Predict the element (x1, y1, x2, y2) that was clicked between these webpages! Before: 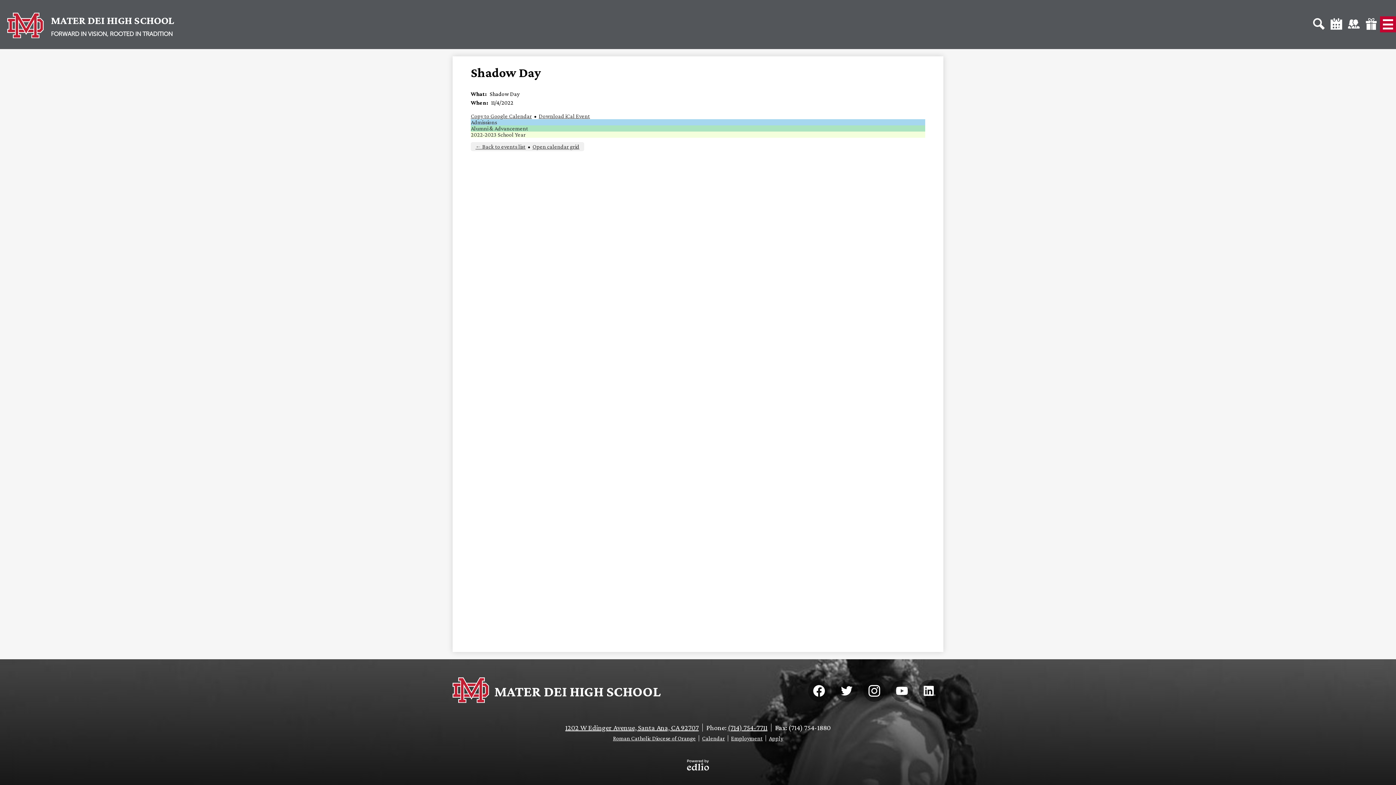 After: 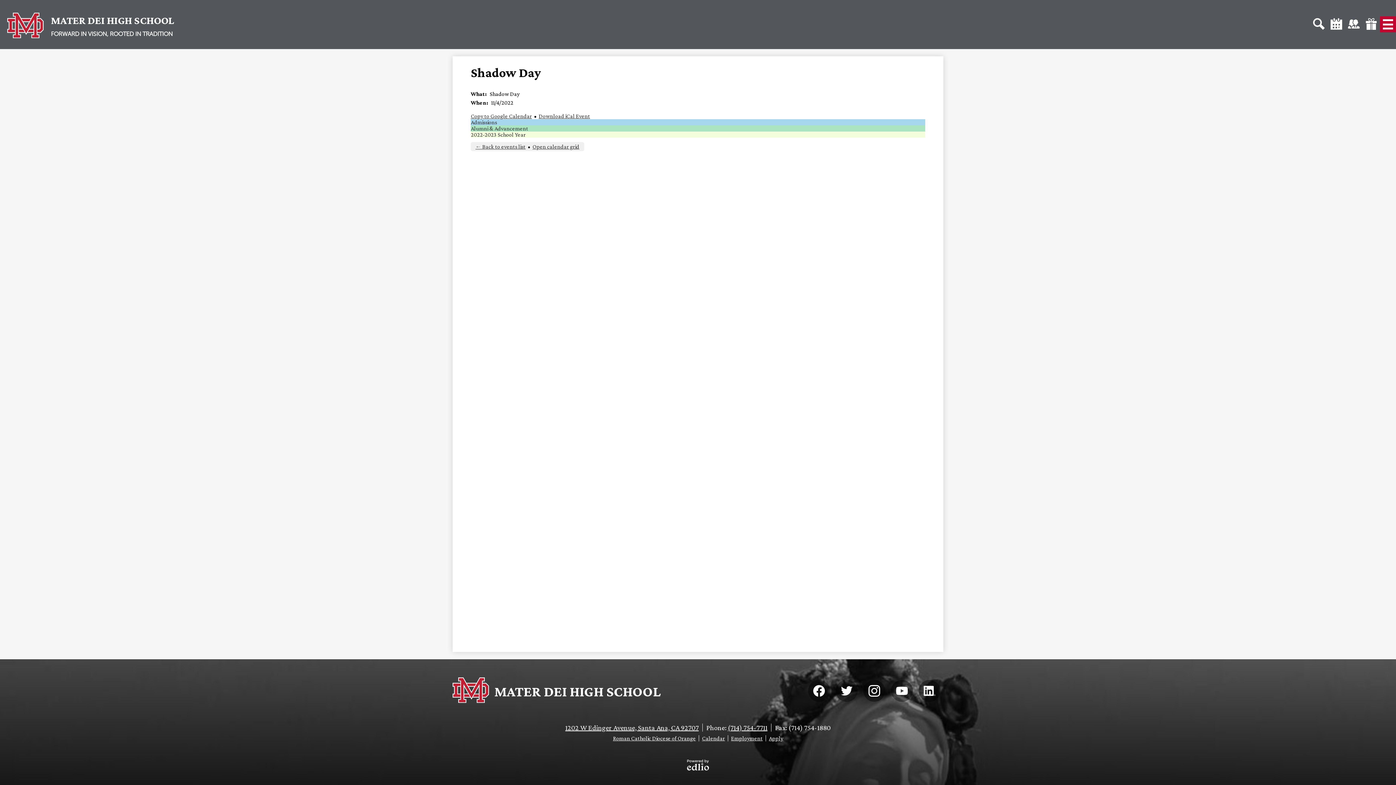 Action: label: Download iCal Event bbox: (538, 112, 590, 119)